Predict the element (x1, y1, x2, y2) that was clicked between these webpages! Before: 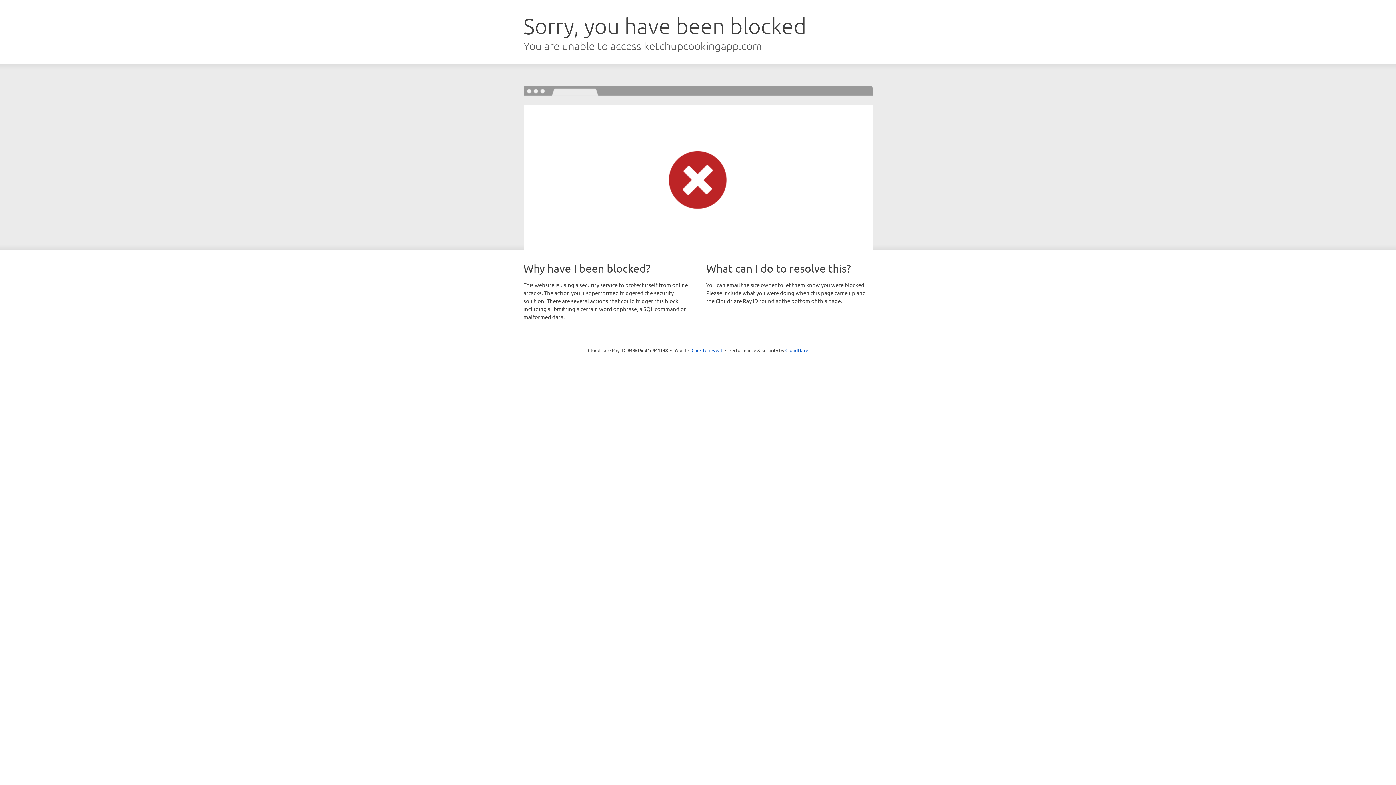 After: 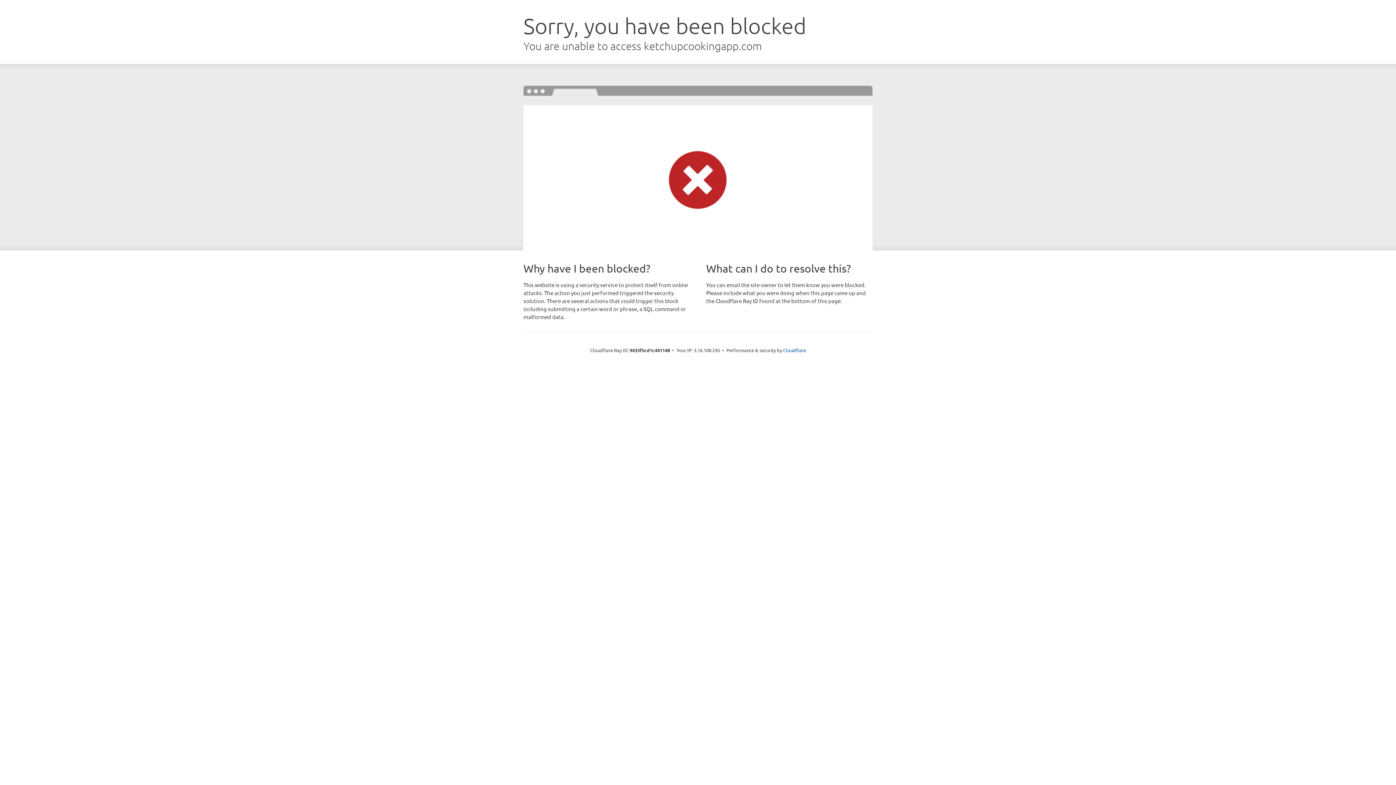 Action: label: Click to reveal bbox: (691, 346, 722, 353)